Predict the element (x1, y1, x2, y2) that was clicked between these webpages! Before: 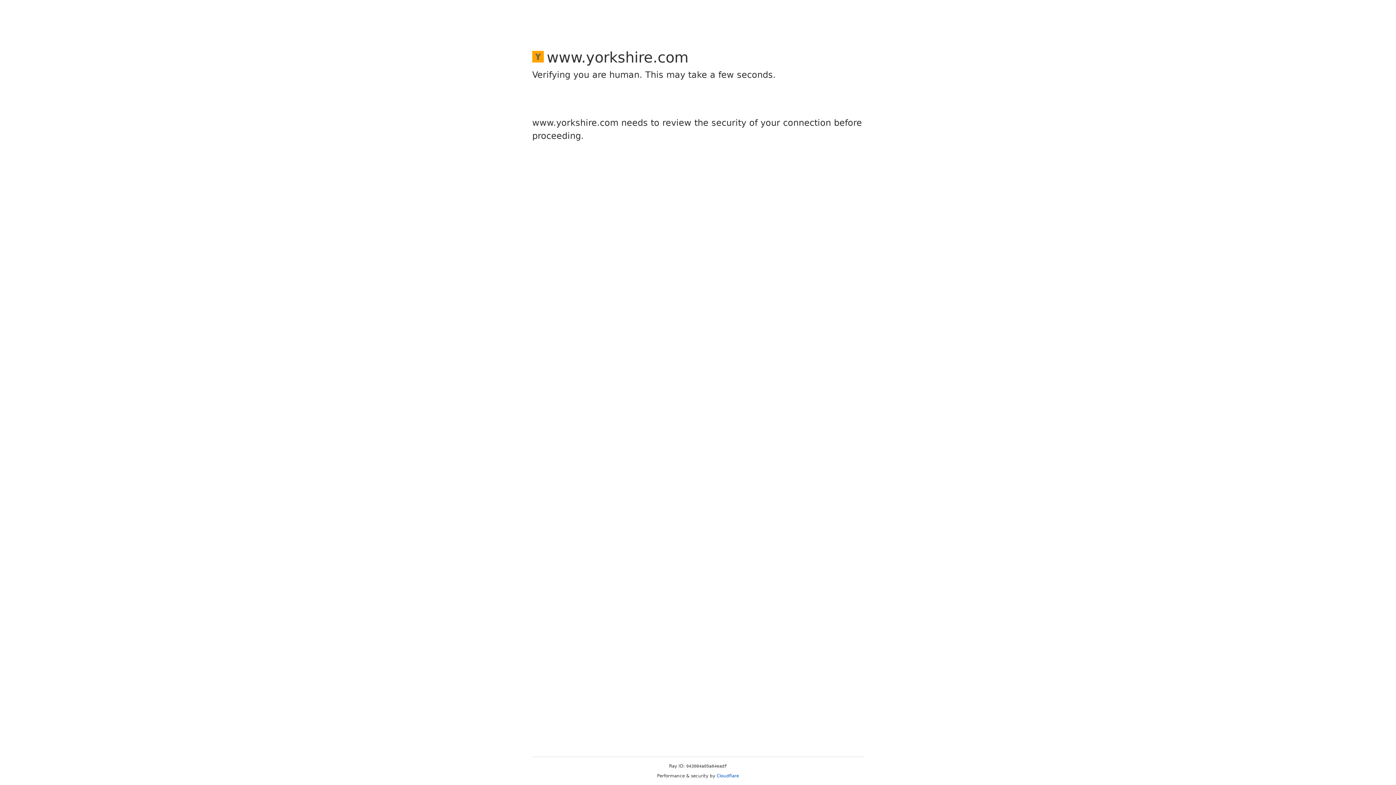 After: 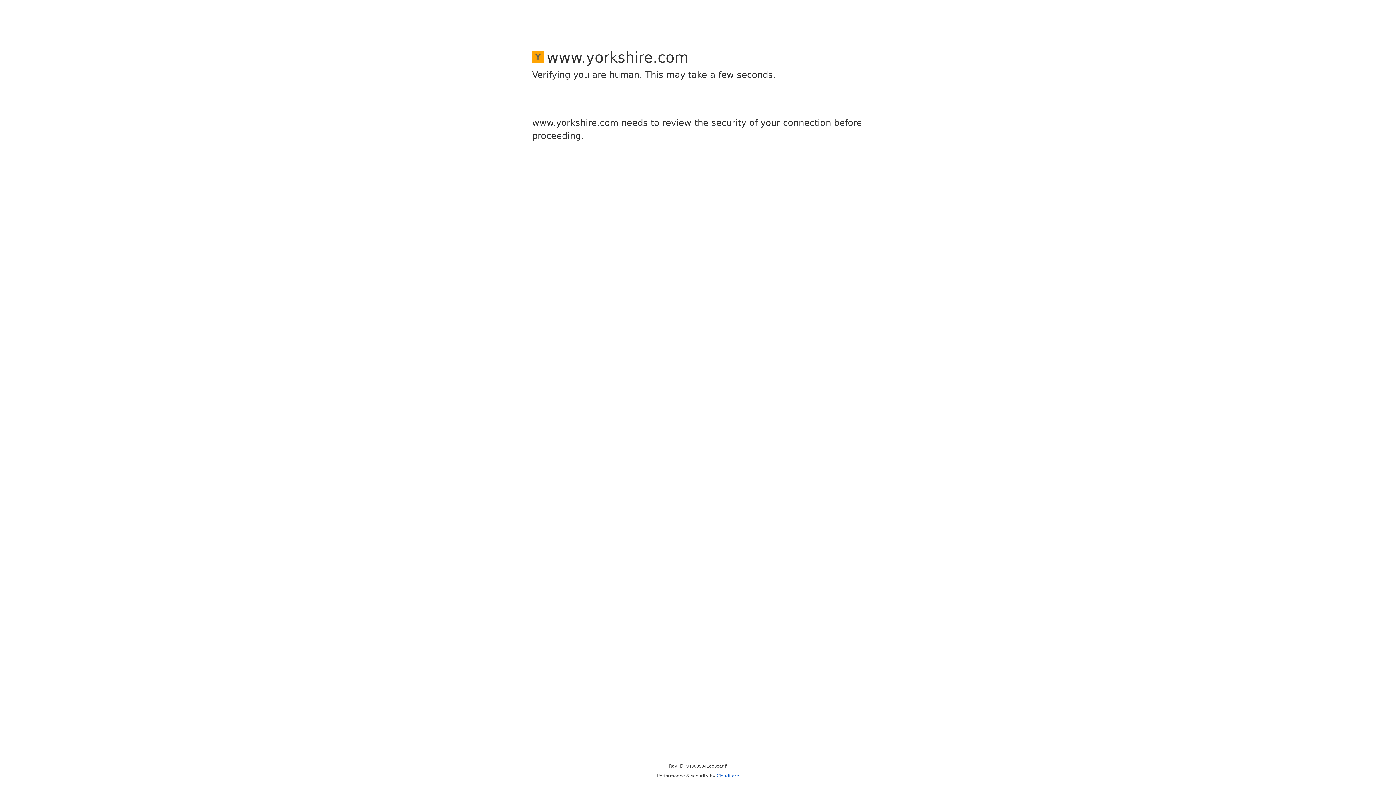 Action: label: Cloudflare bbox: (716, 773, 739, 778)